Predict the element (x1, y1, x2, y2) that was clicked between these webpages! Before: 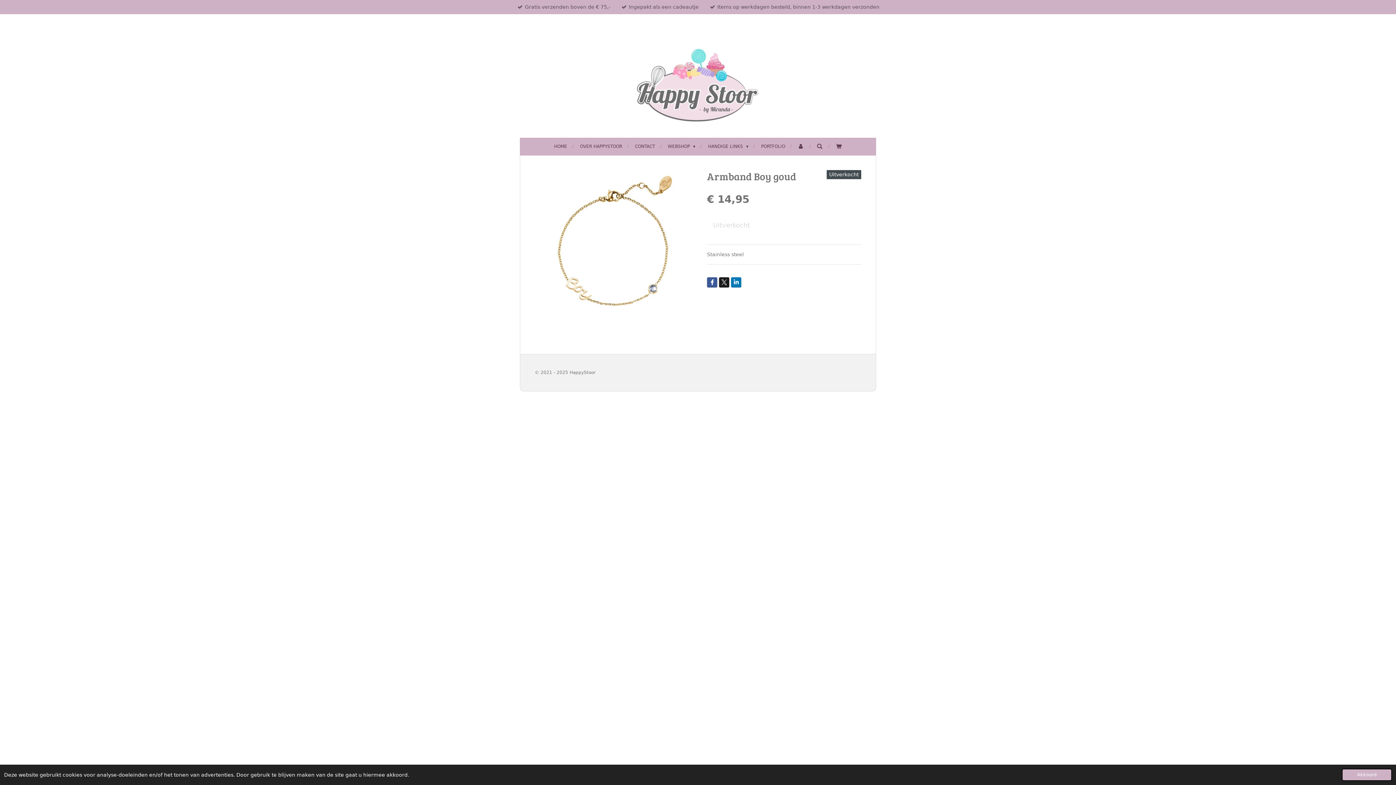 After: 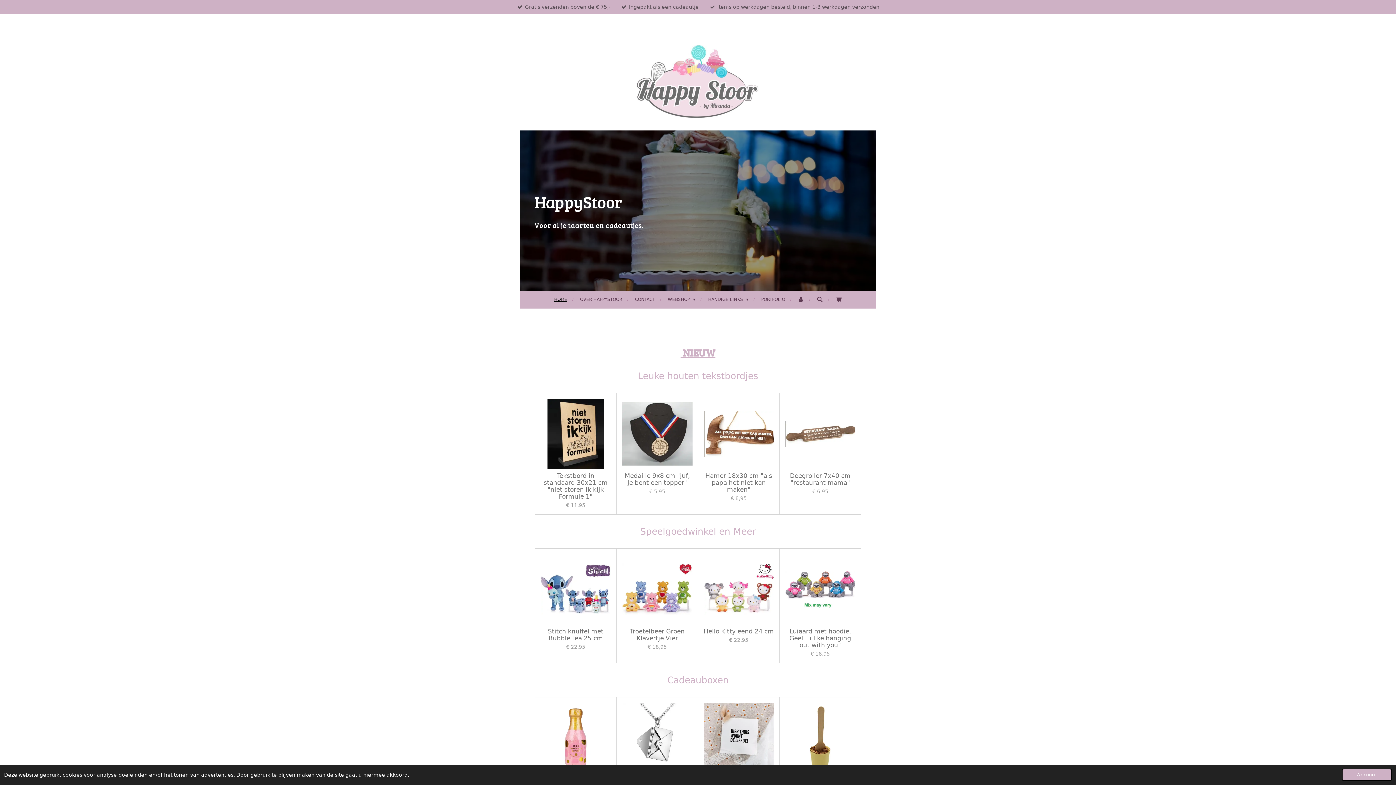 Action: bbox: (633, 43, 762, 127)